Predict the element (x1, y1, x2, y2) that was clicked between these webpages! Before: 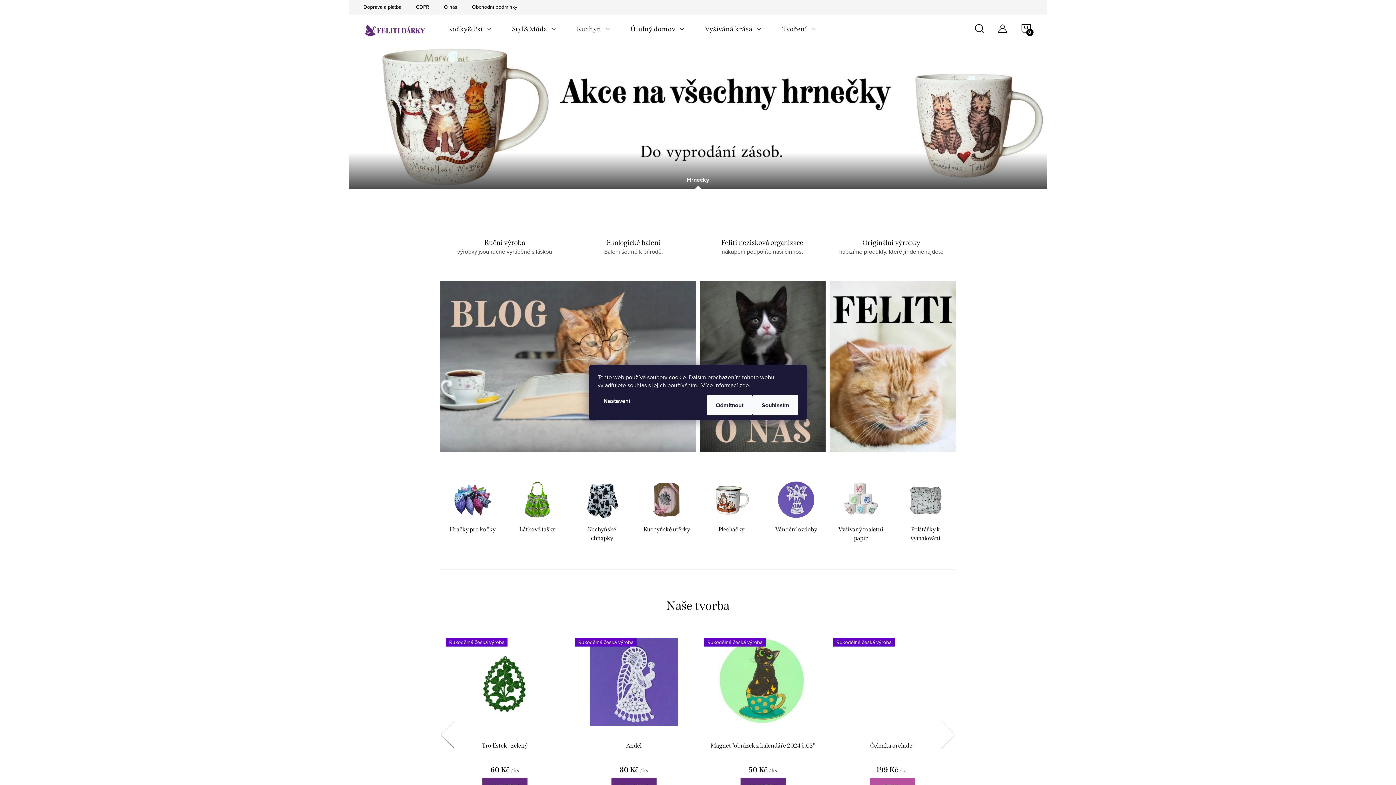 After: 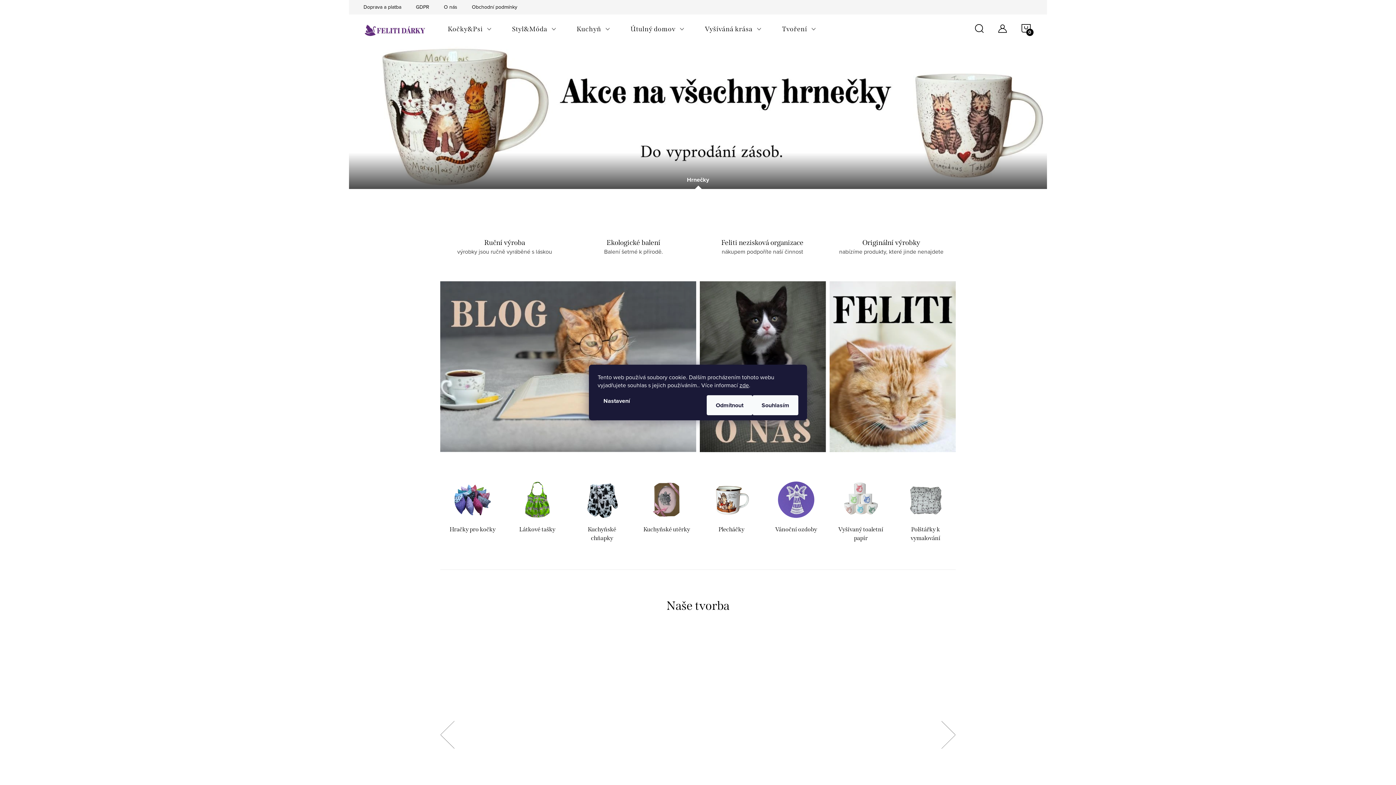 Action: label: Previous bbox: (440, 720, 454, 749)